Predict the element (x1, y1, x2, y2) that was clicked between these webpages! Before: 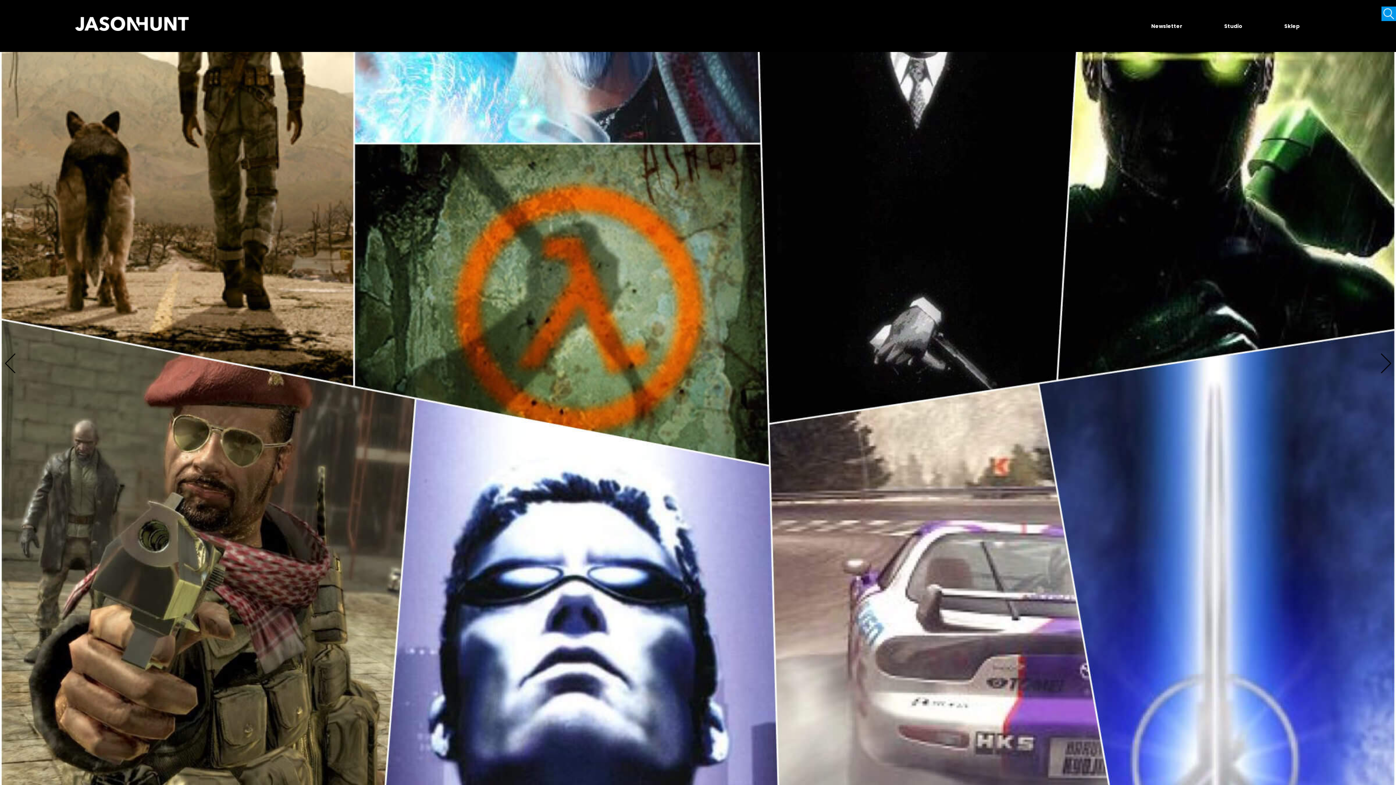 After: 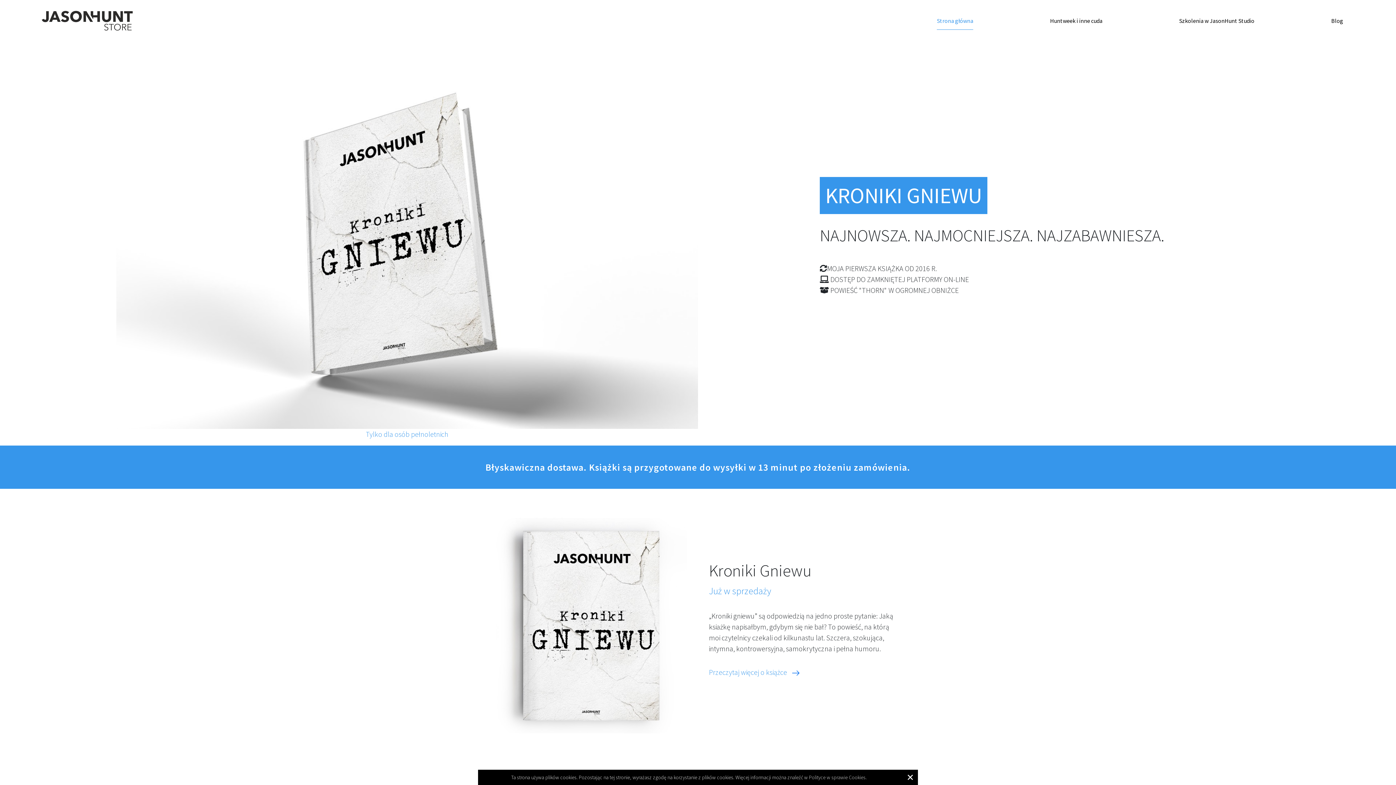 Action: bbox: (1263, 0, 1320, 52) label: Sklep